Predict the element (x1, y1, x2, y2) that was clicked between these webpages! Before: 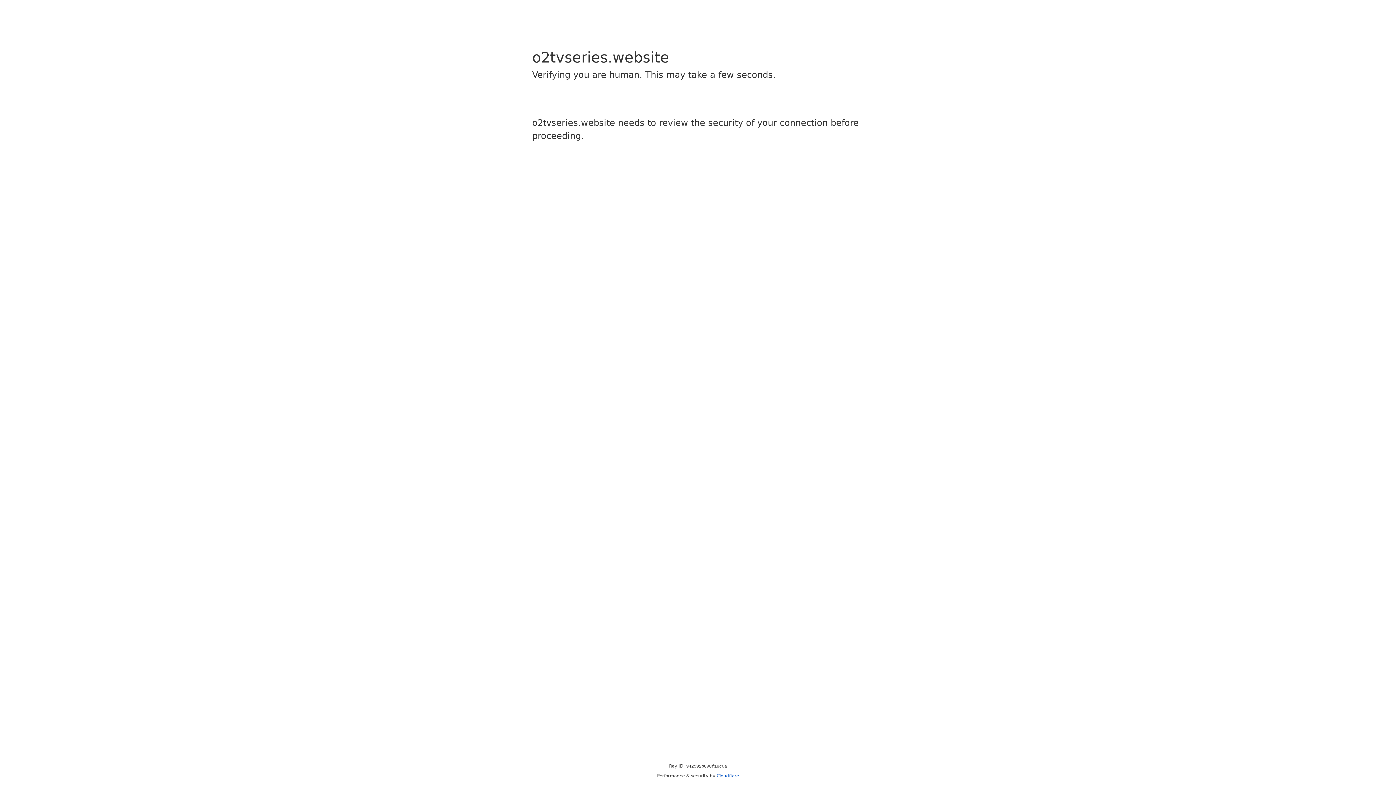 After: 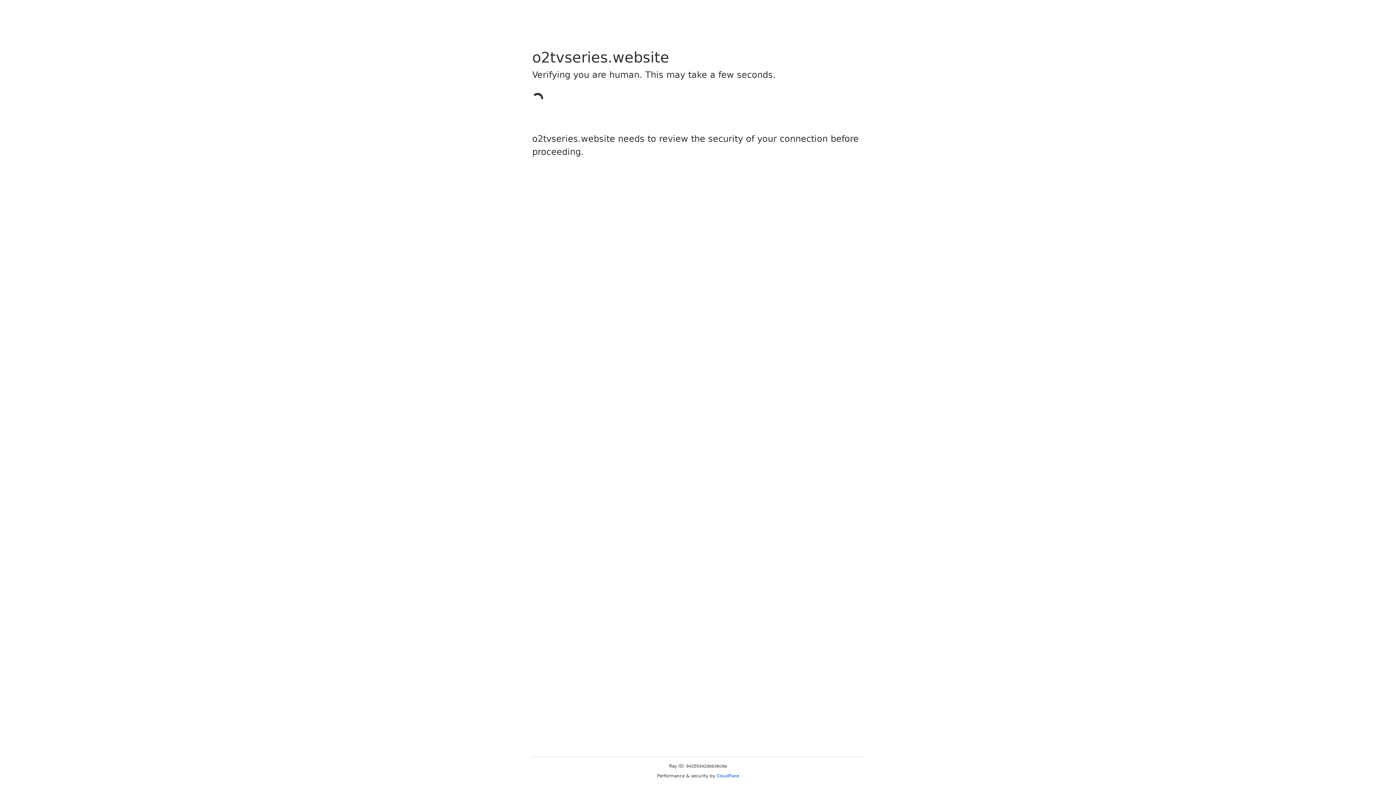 Action: label: Cloudflare bbox: (716, 773, 739, 778)